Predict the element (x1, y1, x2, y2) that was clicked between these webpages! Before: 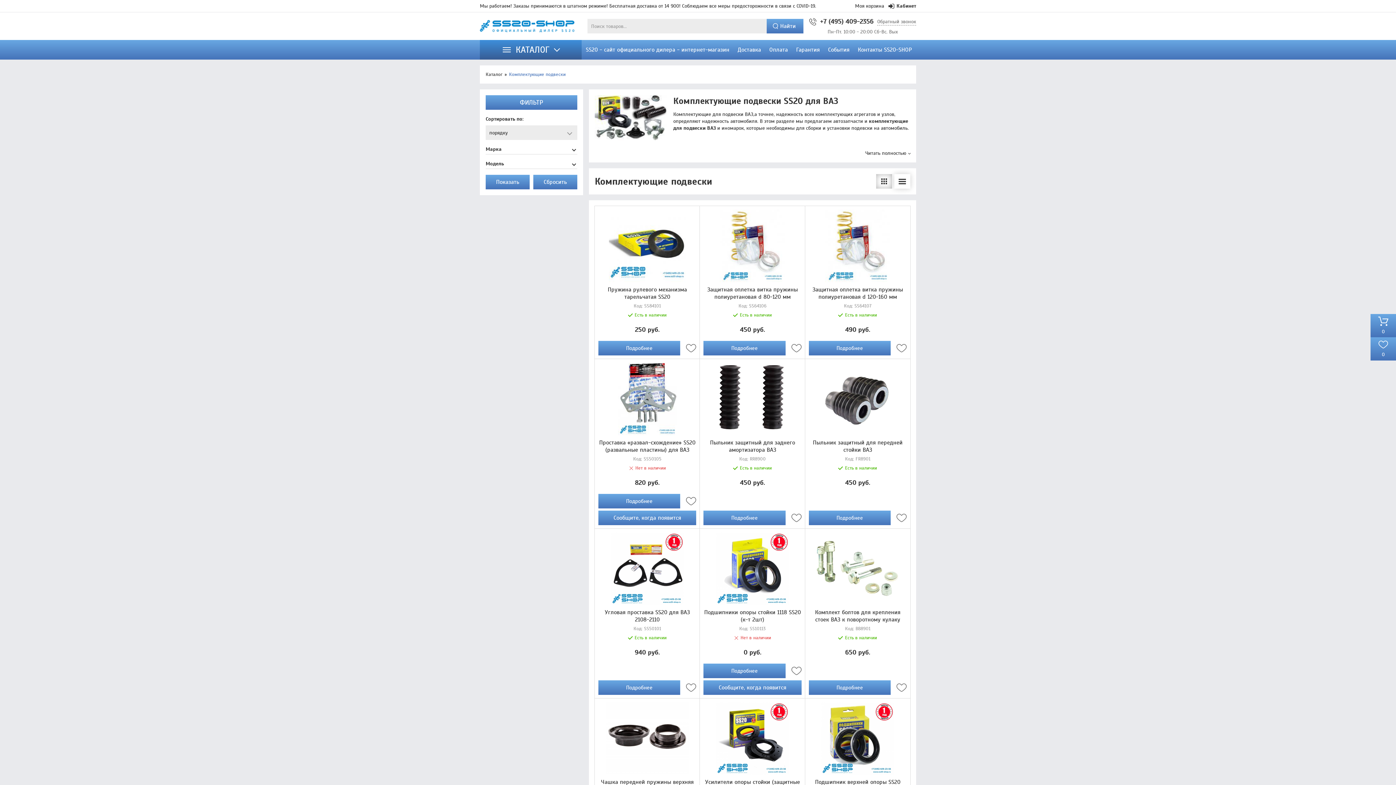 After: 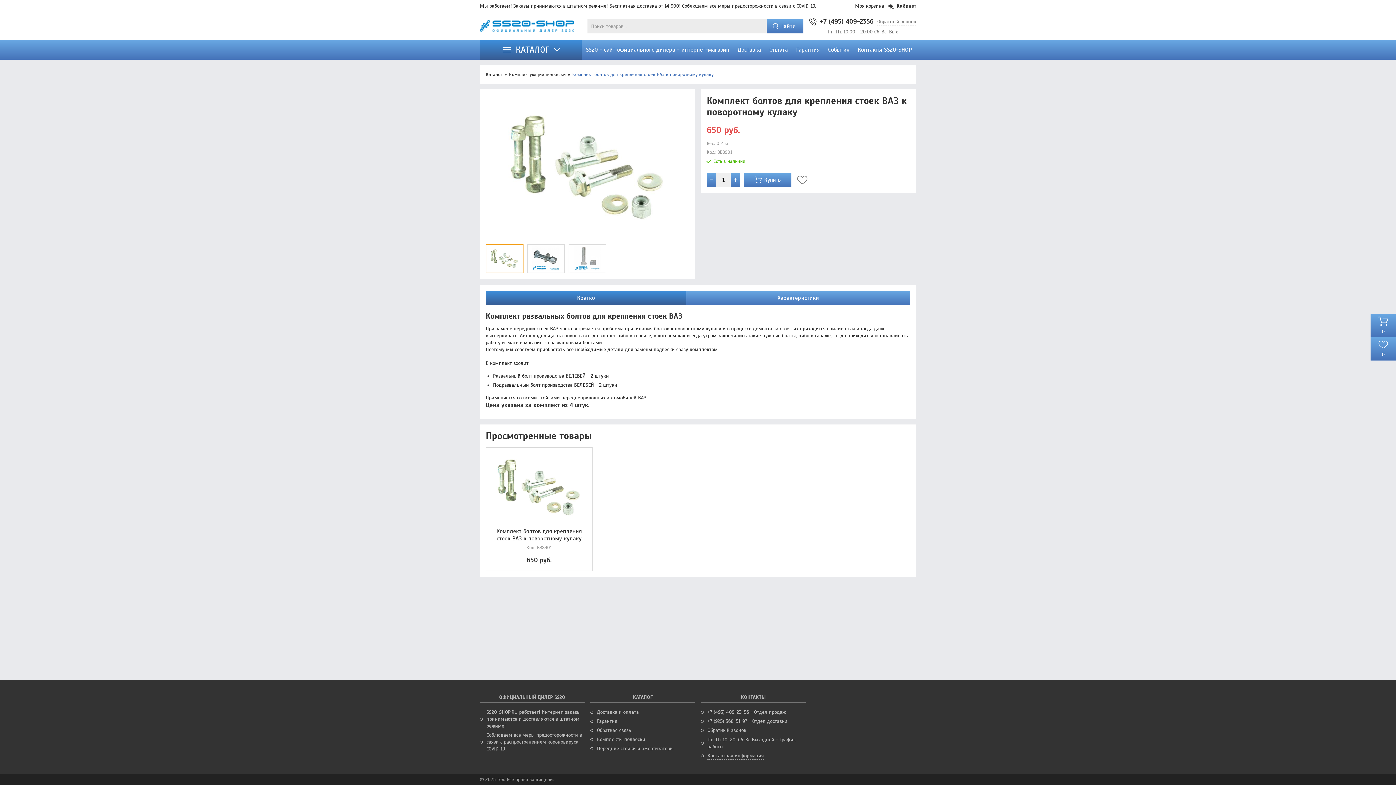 Action: bbox: (808, 532, 906, 605)